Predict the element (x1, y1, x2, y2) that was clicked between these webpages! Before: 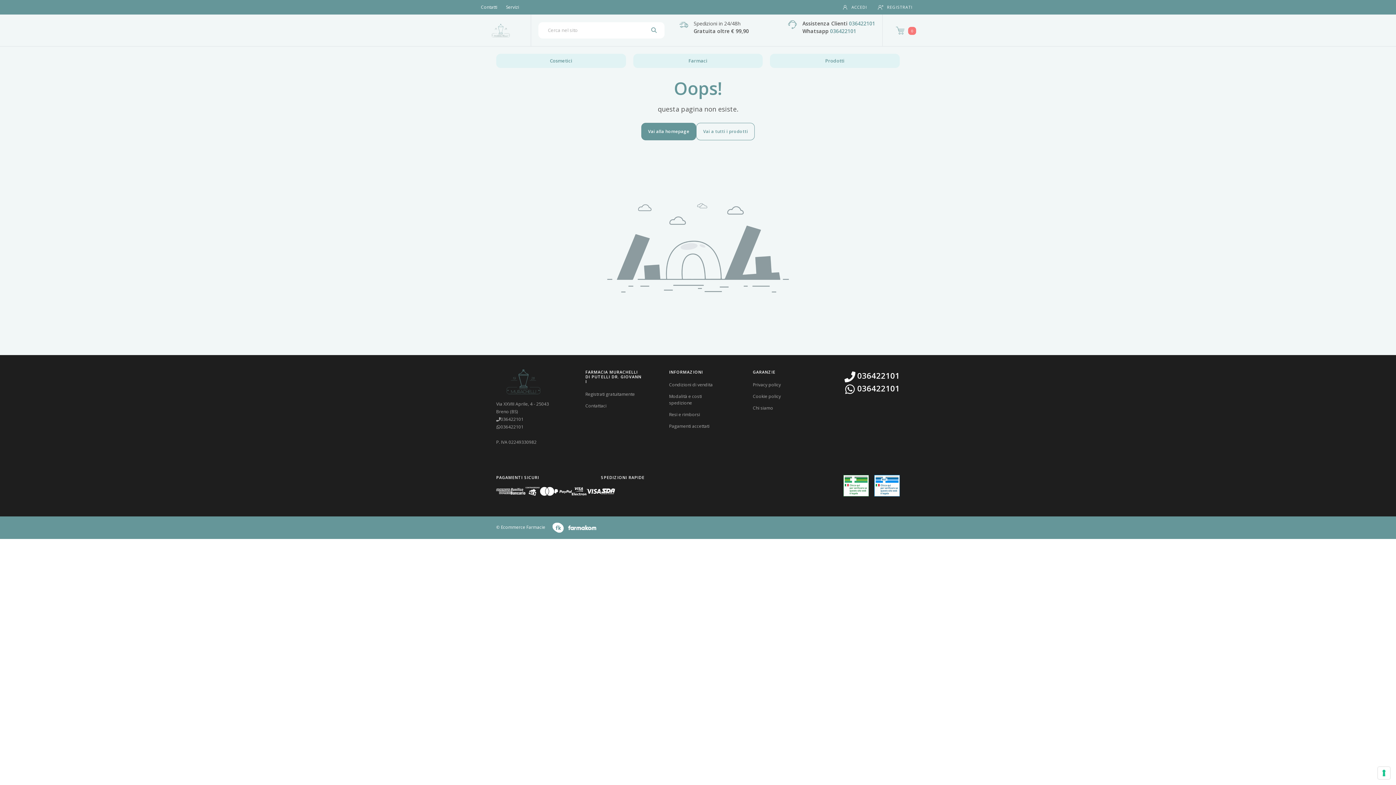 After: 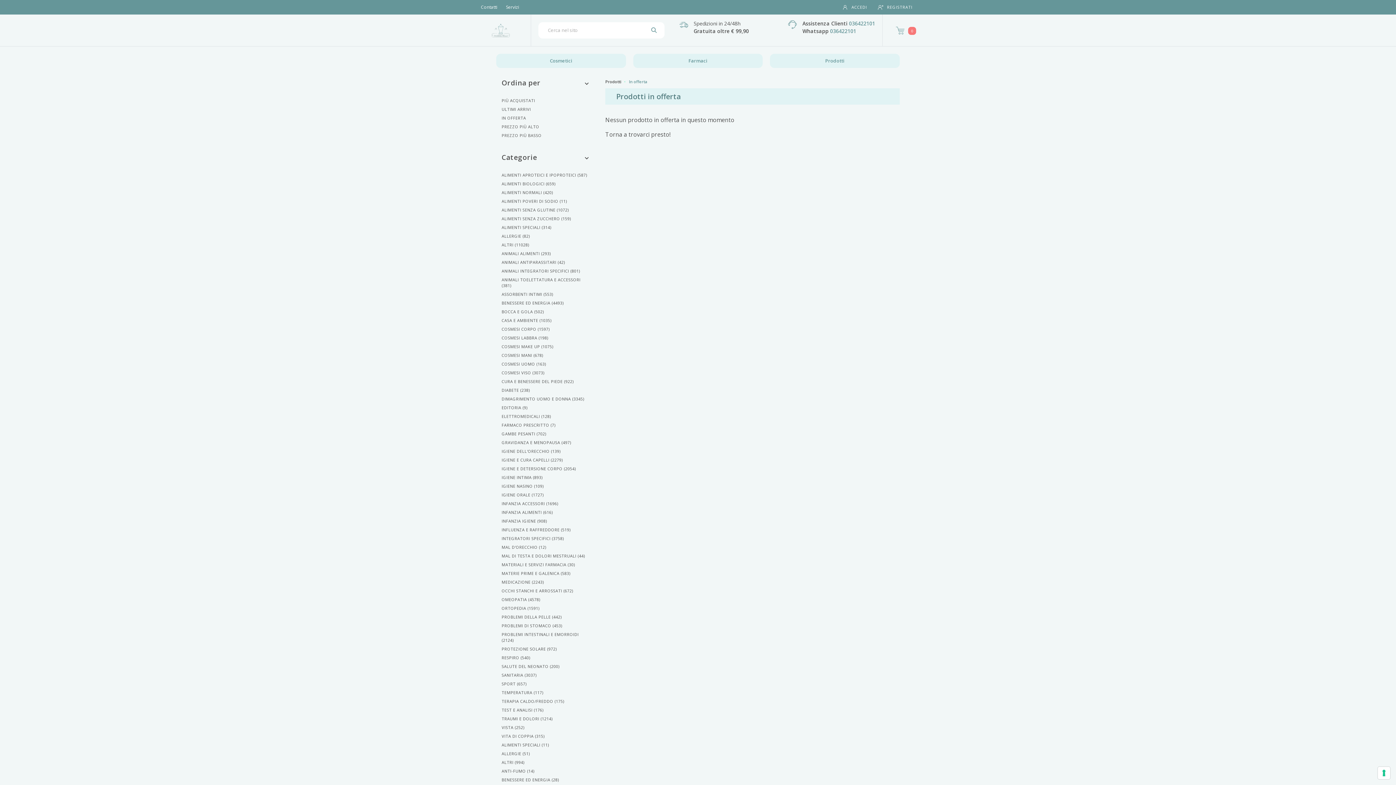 Action: bbox: (696, 122, 755, 140) label: Vai a tutti i prodotti